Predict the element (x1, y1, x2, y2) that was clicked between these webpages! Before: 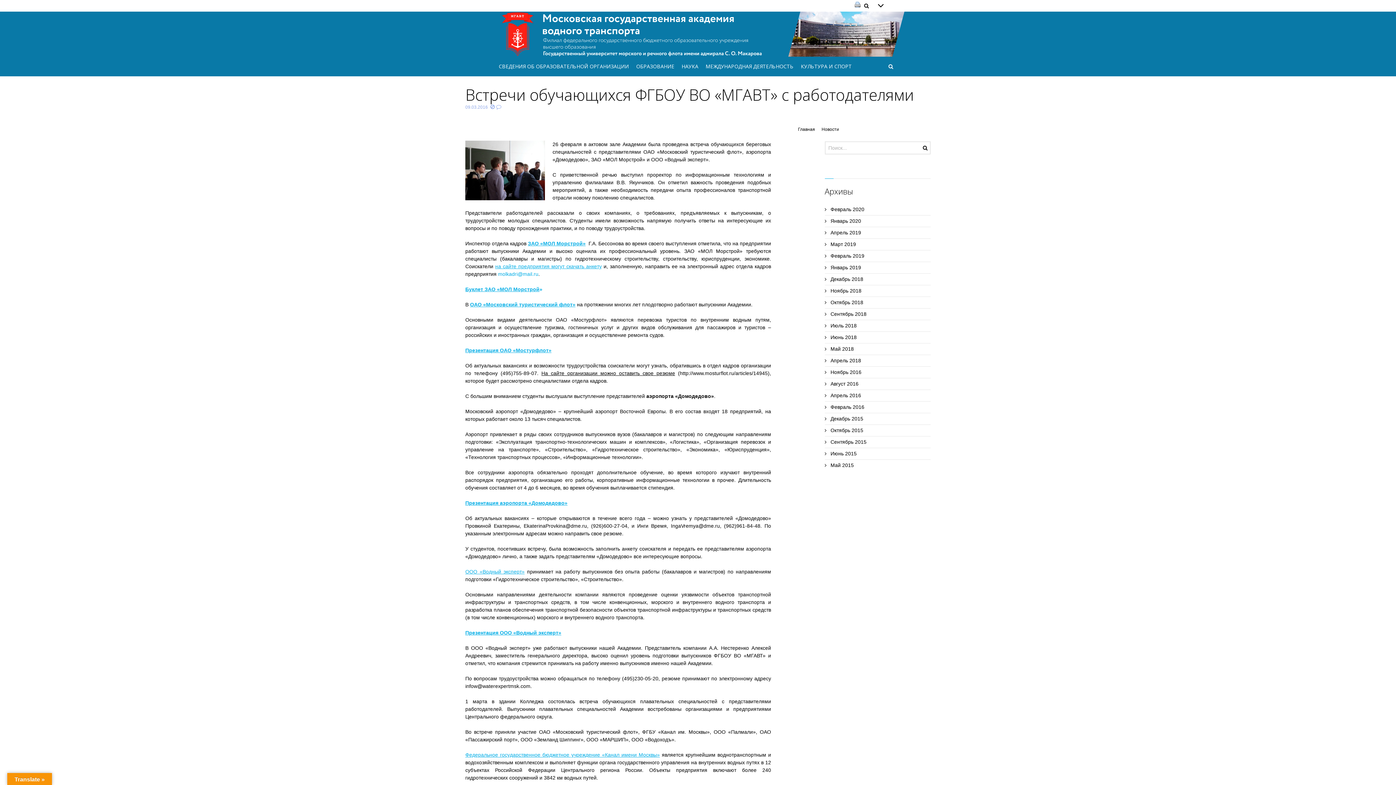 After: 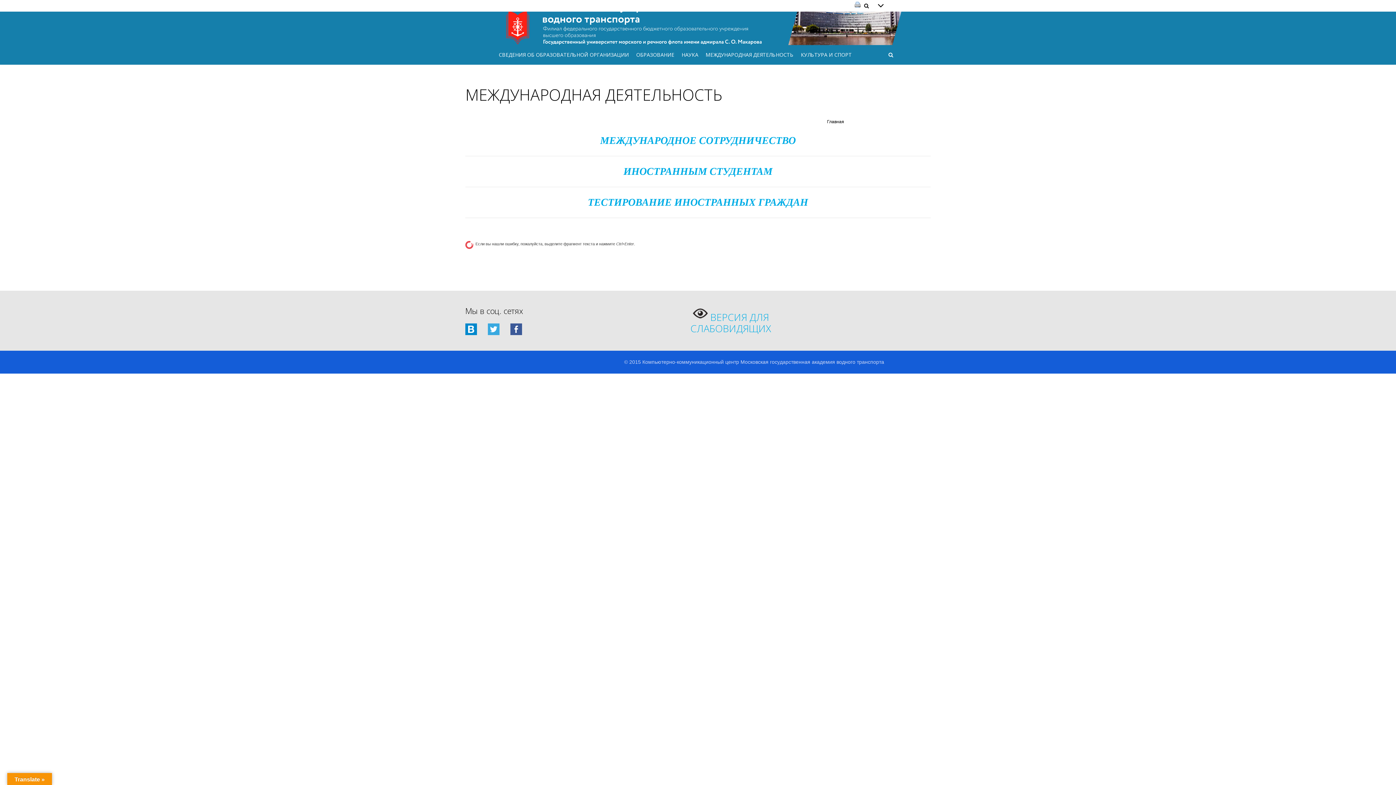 Action: label: МЕЖДУНАРОДНАЯ ДЕЯТЕЛЬНОСТЬ bbox: (702, 56, 797, 76)